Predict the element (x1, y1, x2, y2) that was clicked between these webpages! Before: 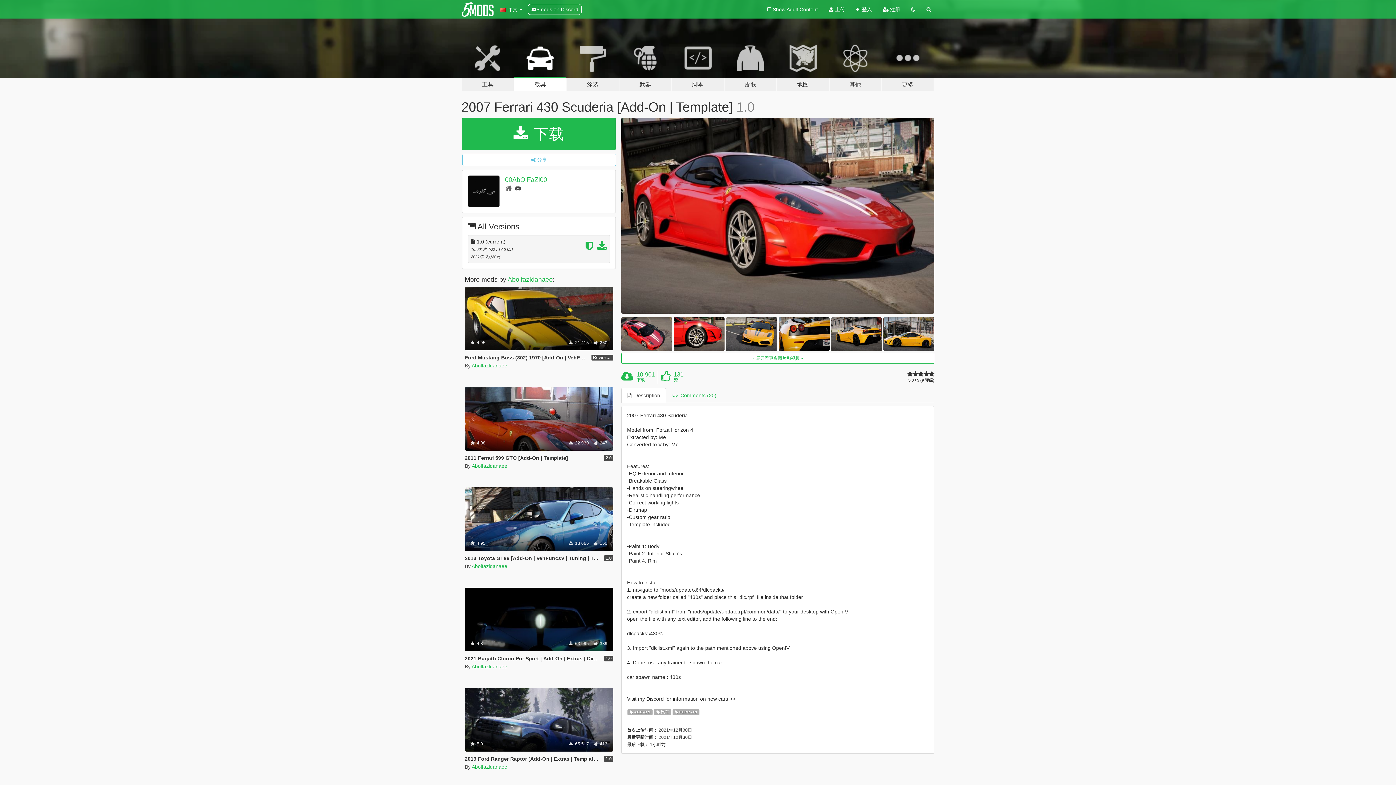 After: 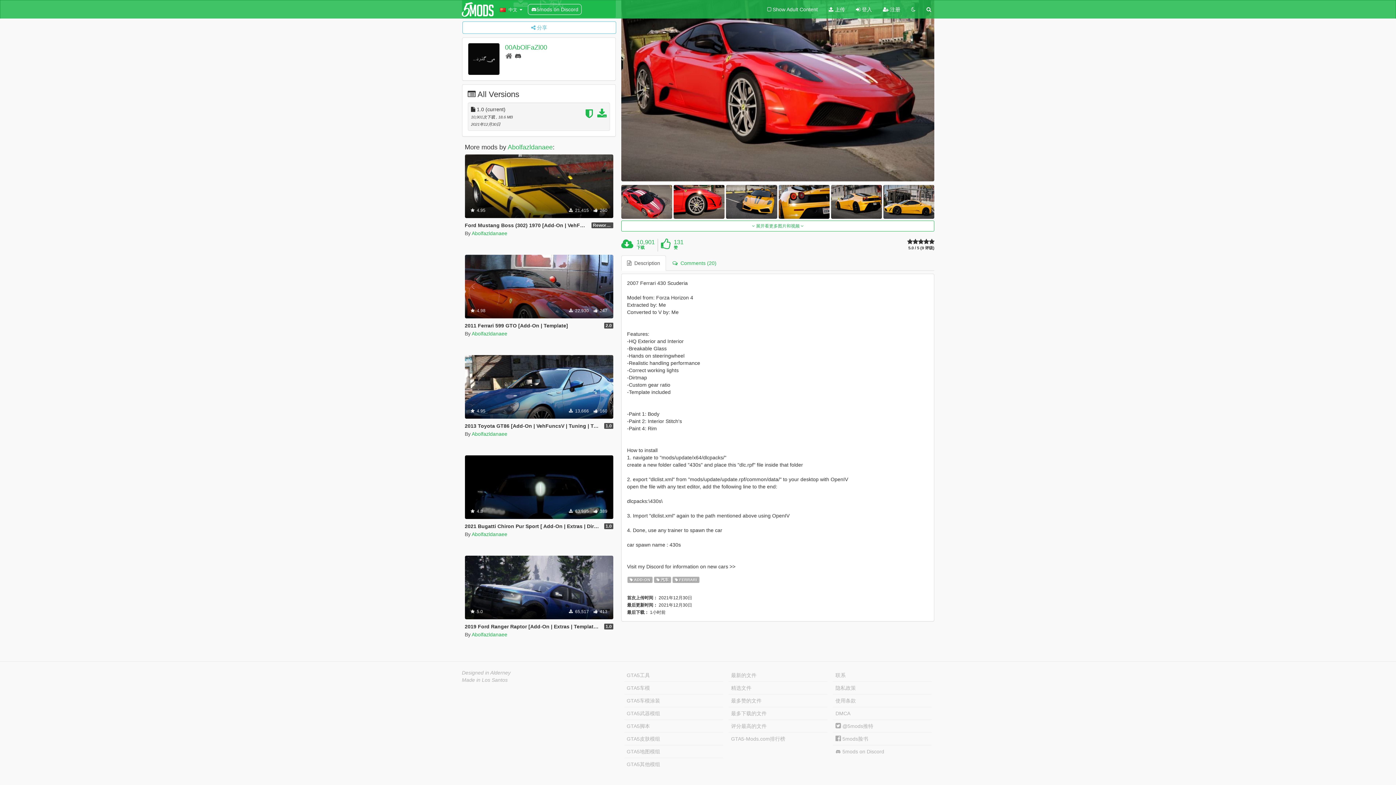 Action: bbox: (621, 387, 666, 403) label:   Description